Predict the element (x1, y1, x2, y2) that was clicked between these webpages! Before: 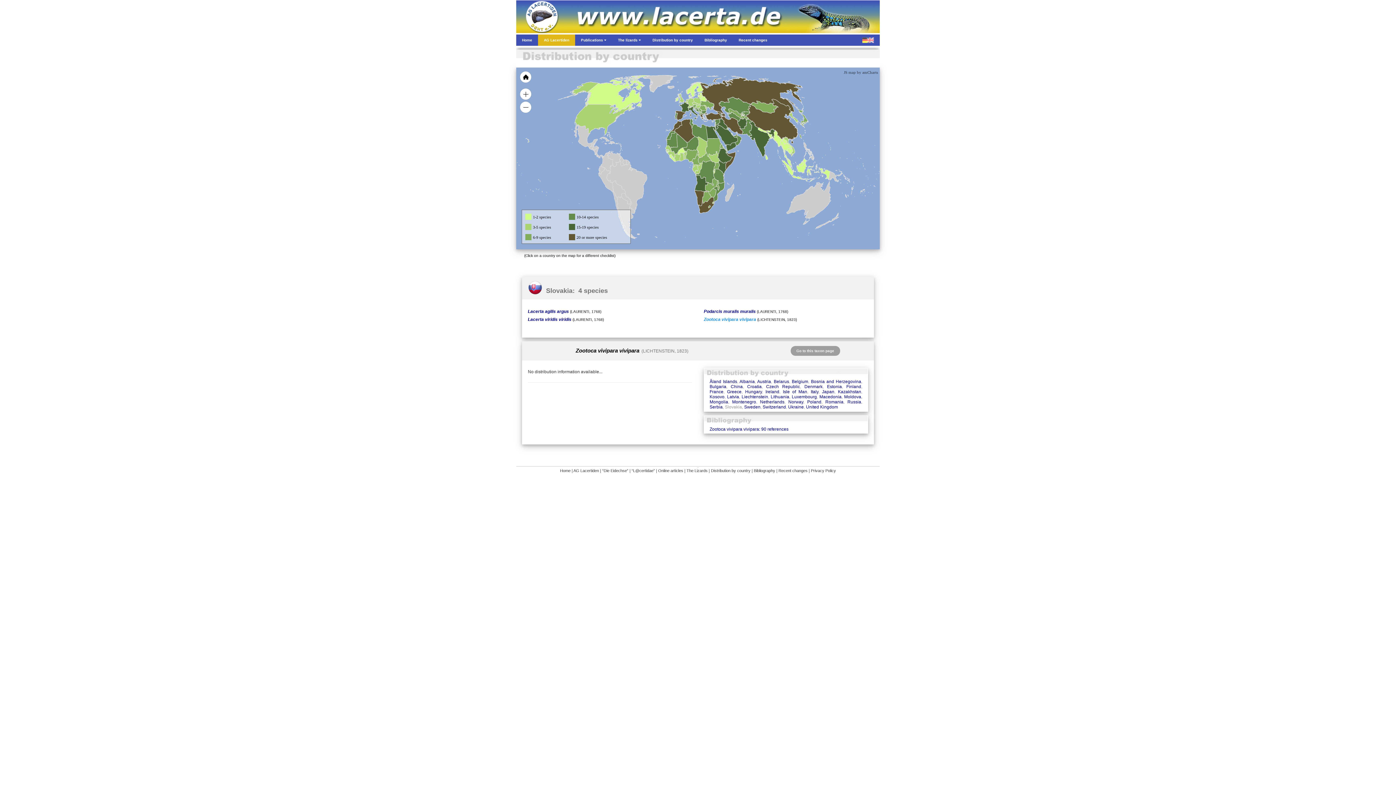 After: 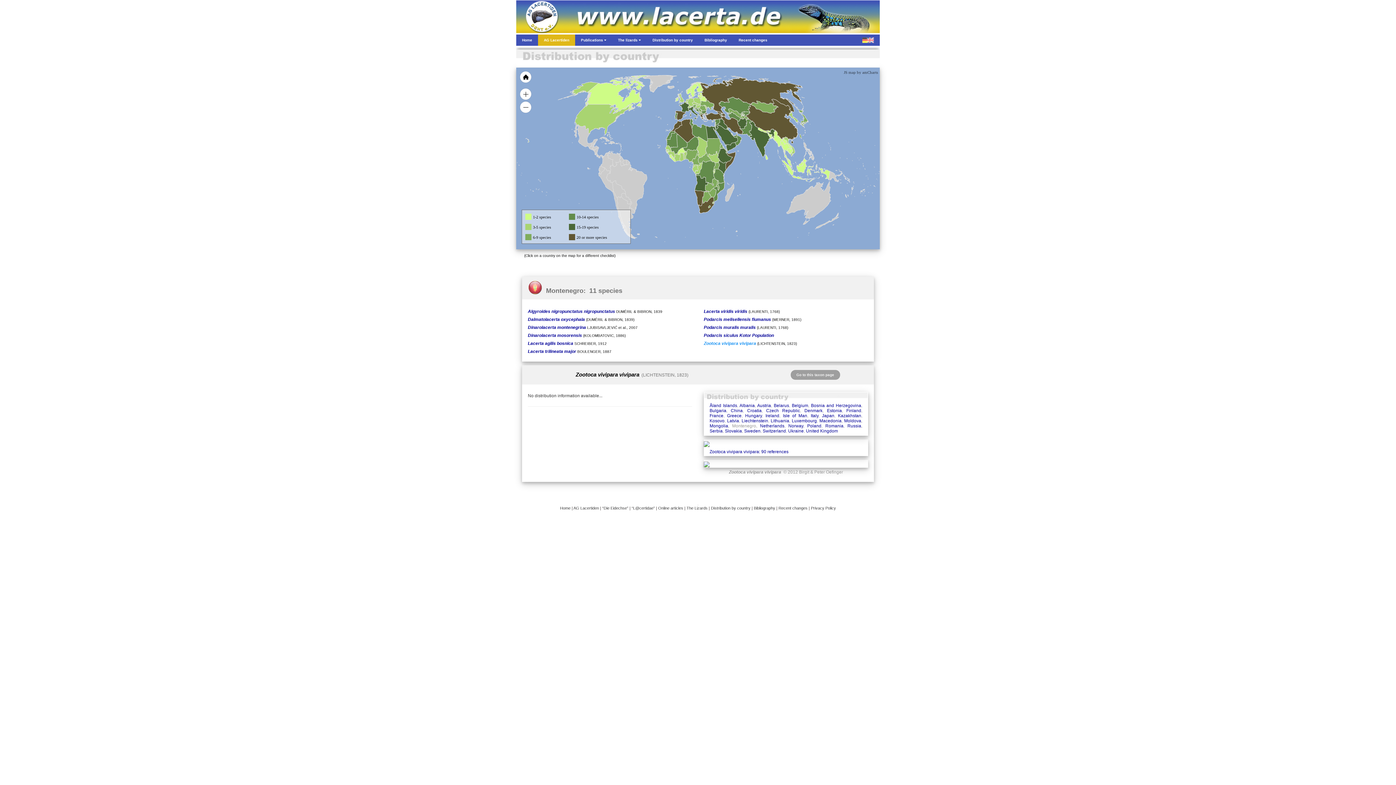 Action: bbox: (732, 399, 756, 404) label: Montenegro